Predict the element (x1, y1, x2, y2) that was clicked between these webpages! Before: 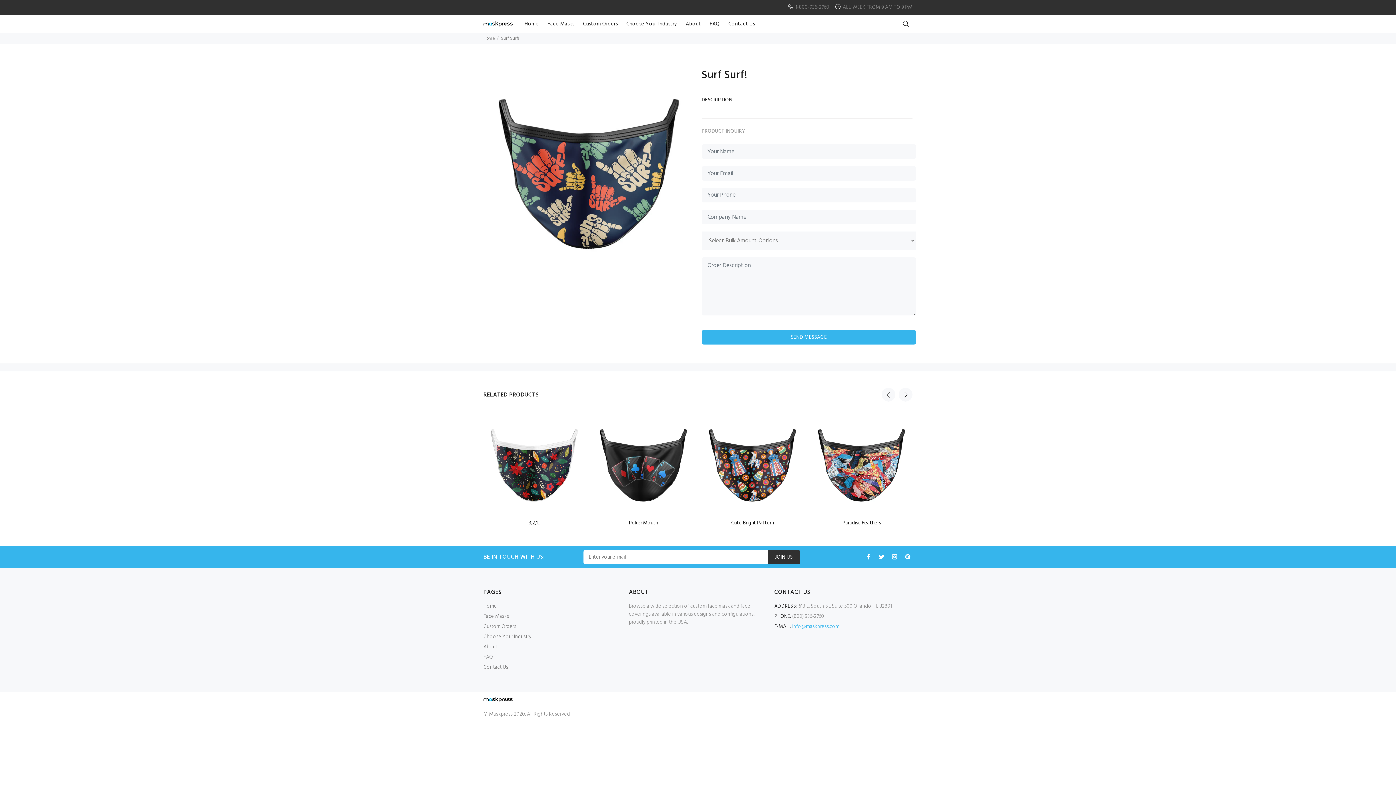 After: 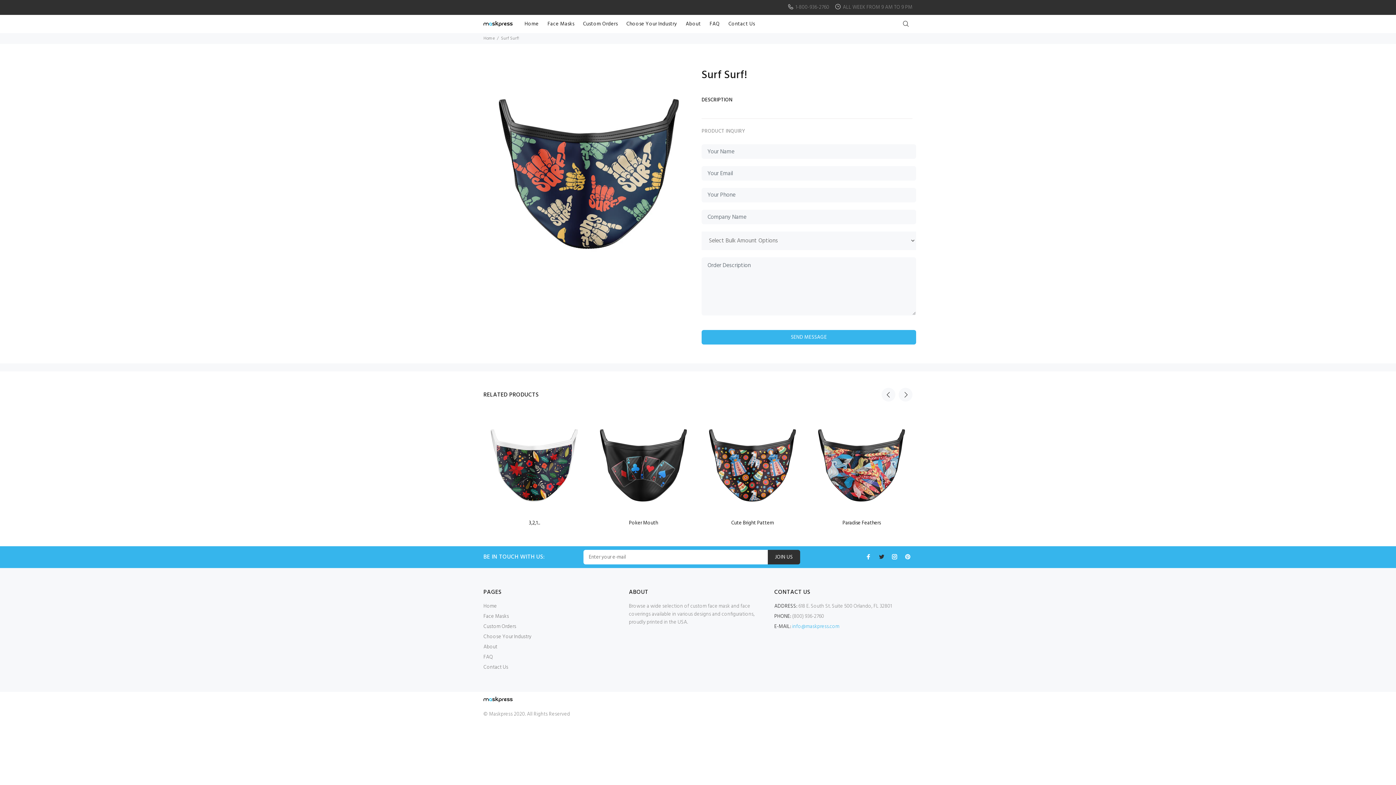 Action: bbox: (877, 552, 886, 561)